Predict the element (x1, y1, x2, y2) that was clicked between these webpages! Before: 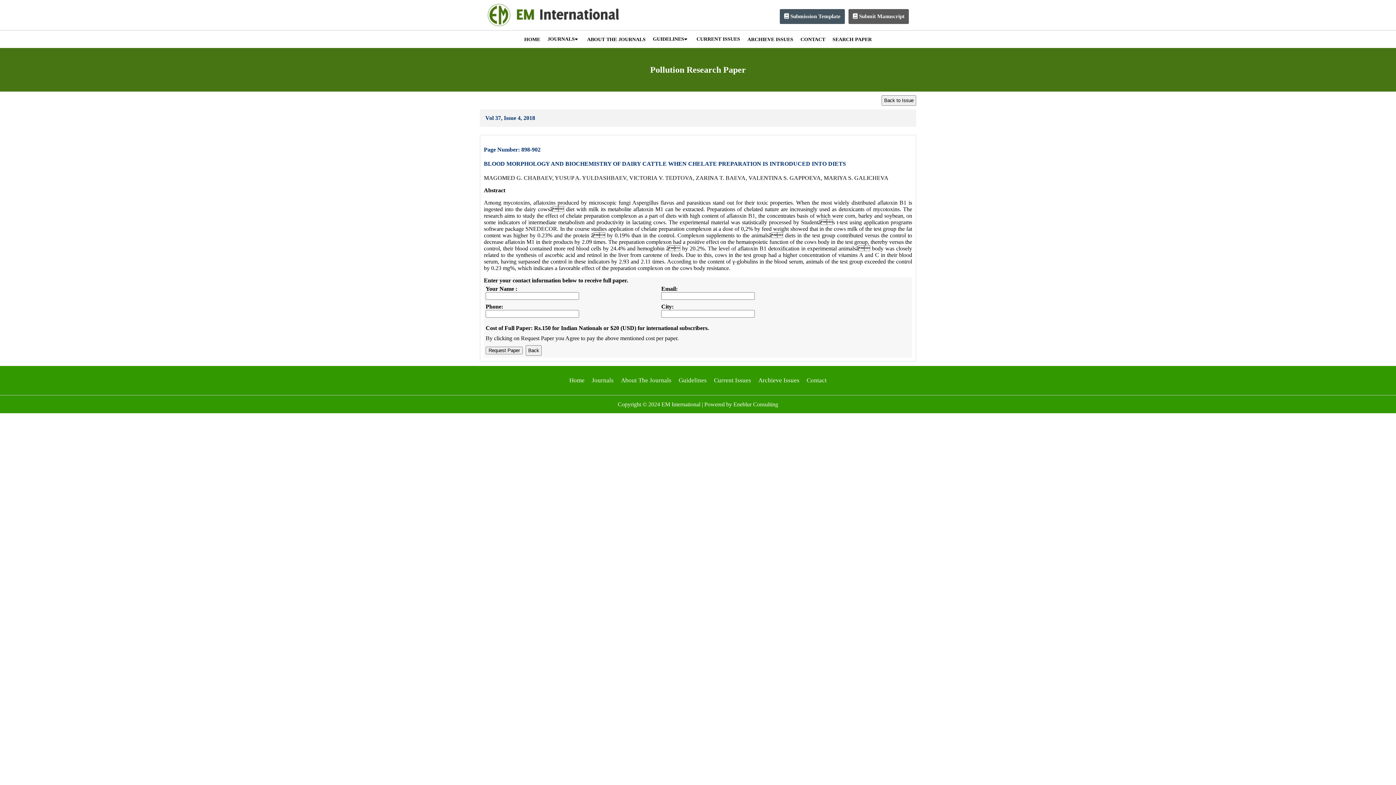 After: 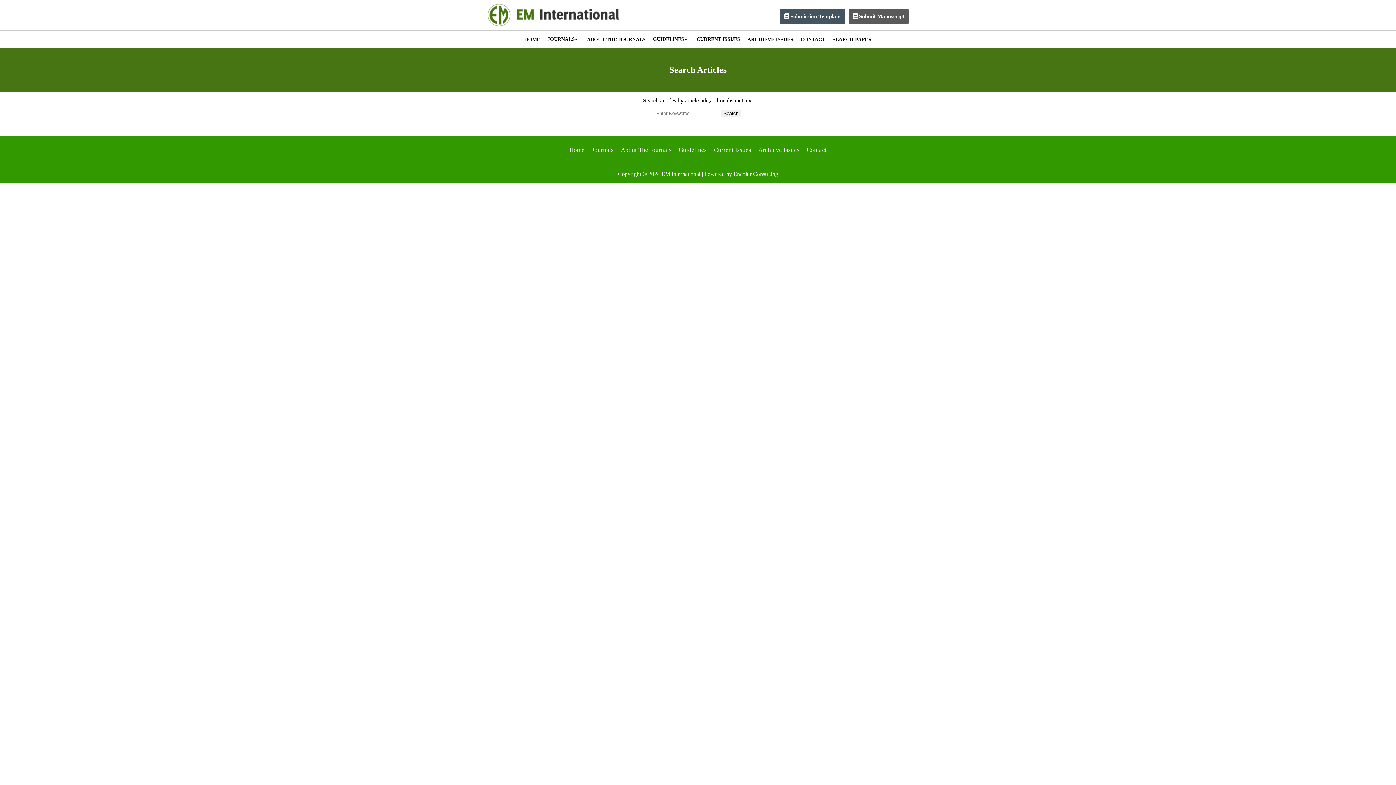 Action: bbox: (832, 36, 872, 42) label: SEARCH PAPER